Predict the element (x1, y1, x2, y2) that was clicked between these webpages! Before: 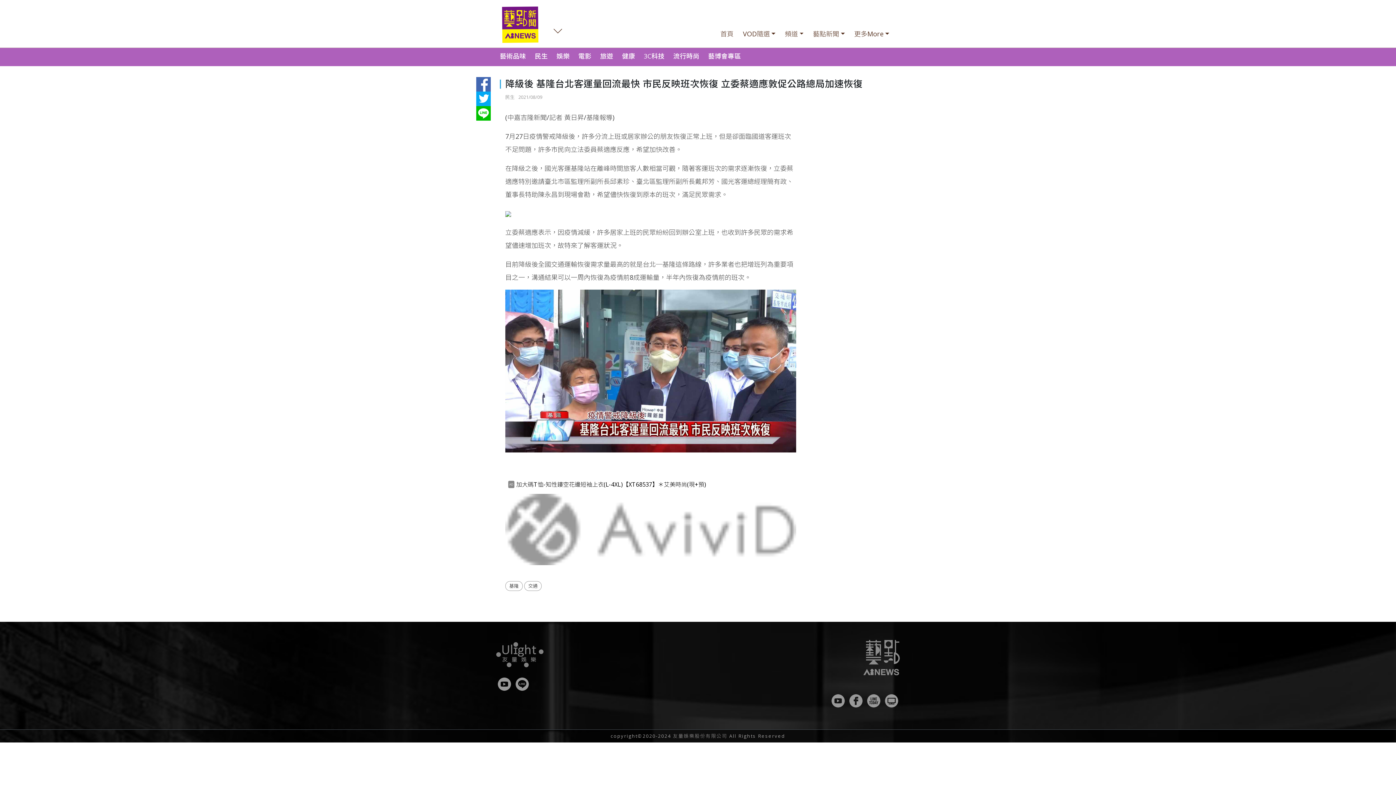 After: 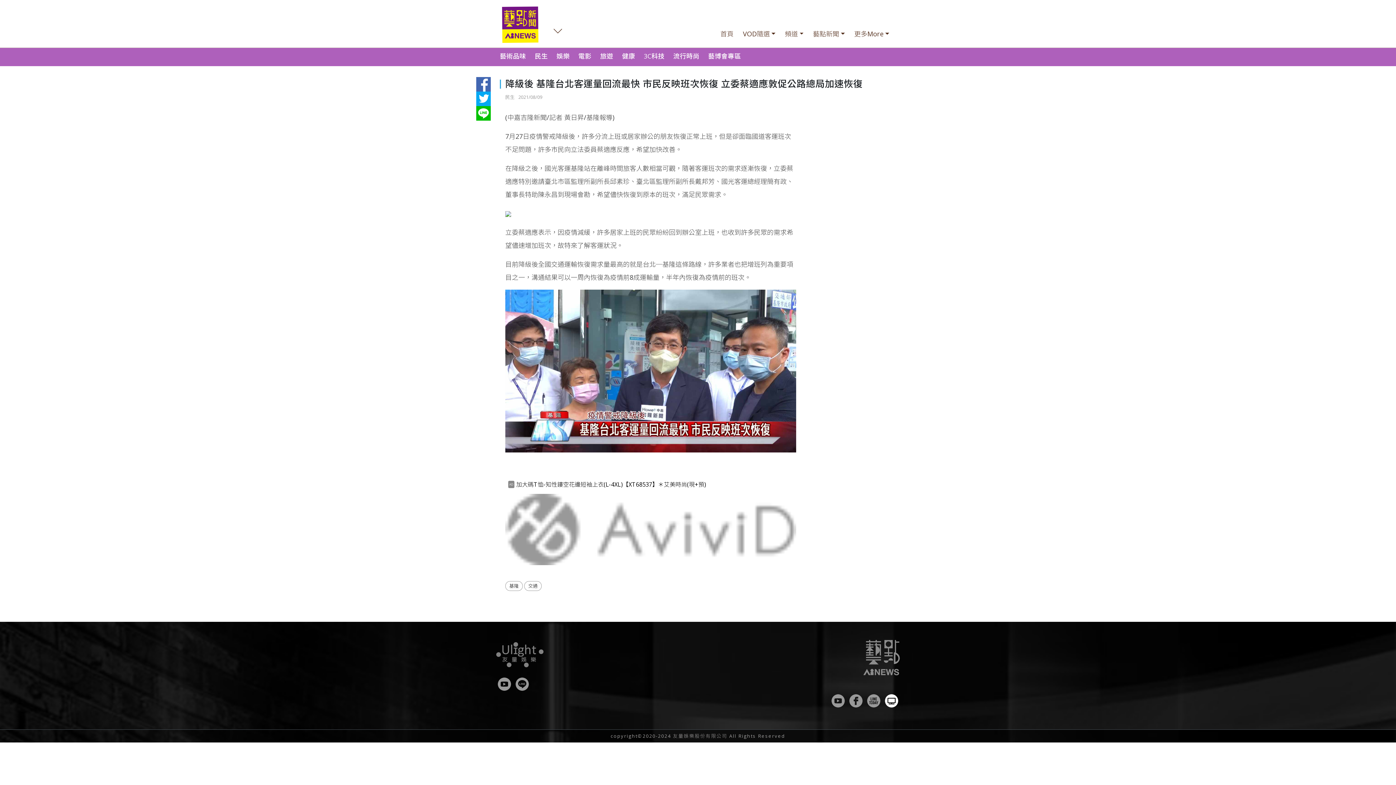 Action: bbox: (883, 703, 900, 711)